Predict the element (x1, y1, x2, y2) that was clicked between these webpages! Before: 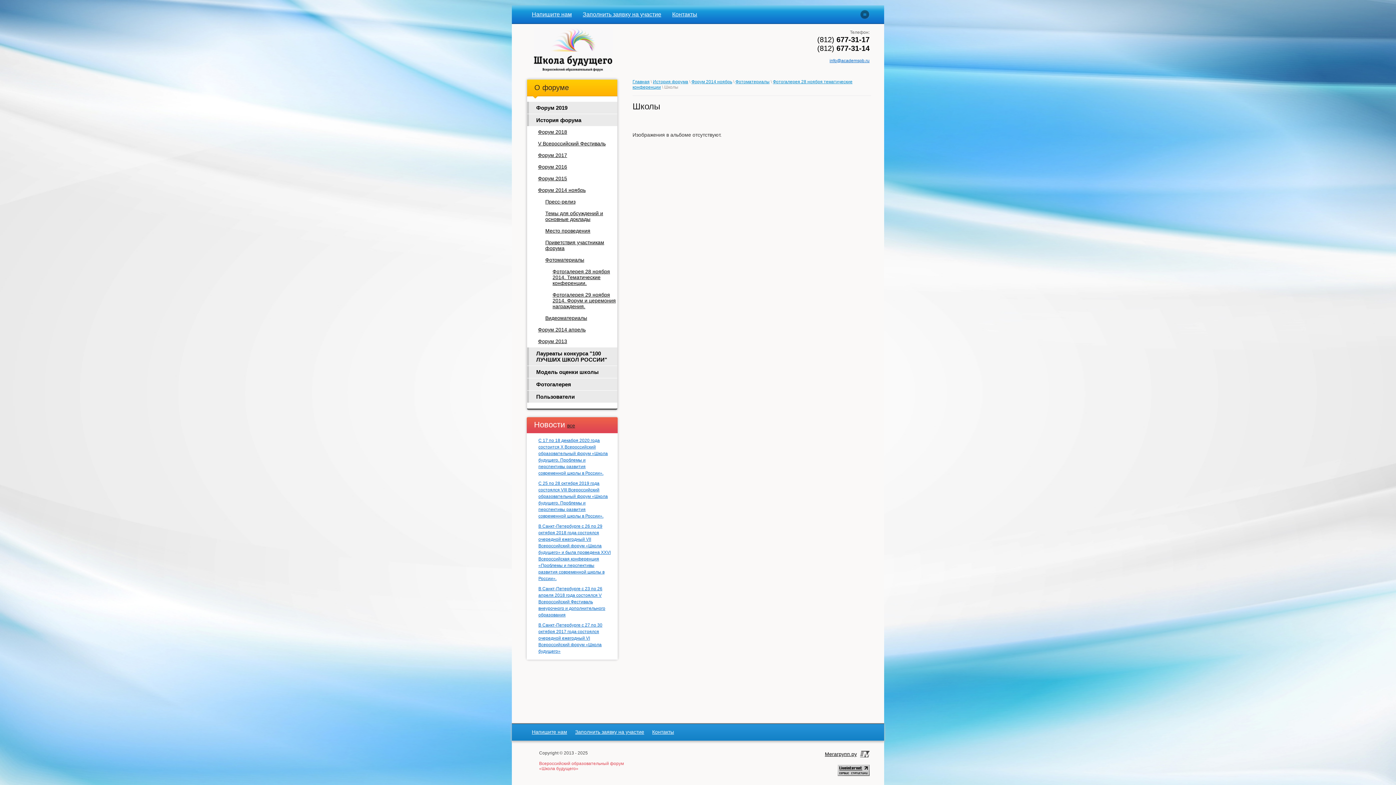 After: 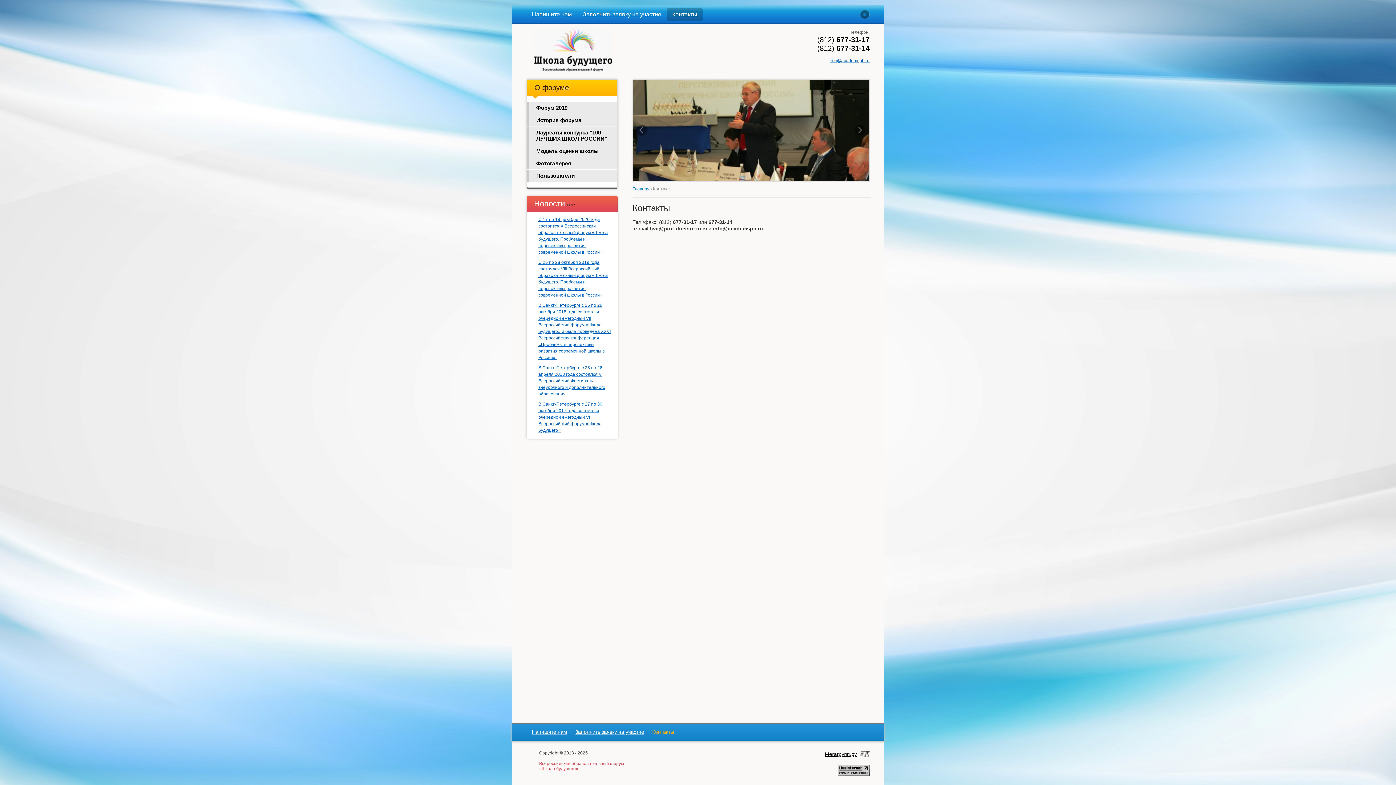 Action: label: Контакты bbox: (648, 729, 678, 735)